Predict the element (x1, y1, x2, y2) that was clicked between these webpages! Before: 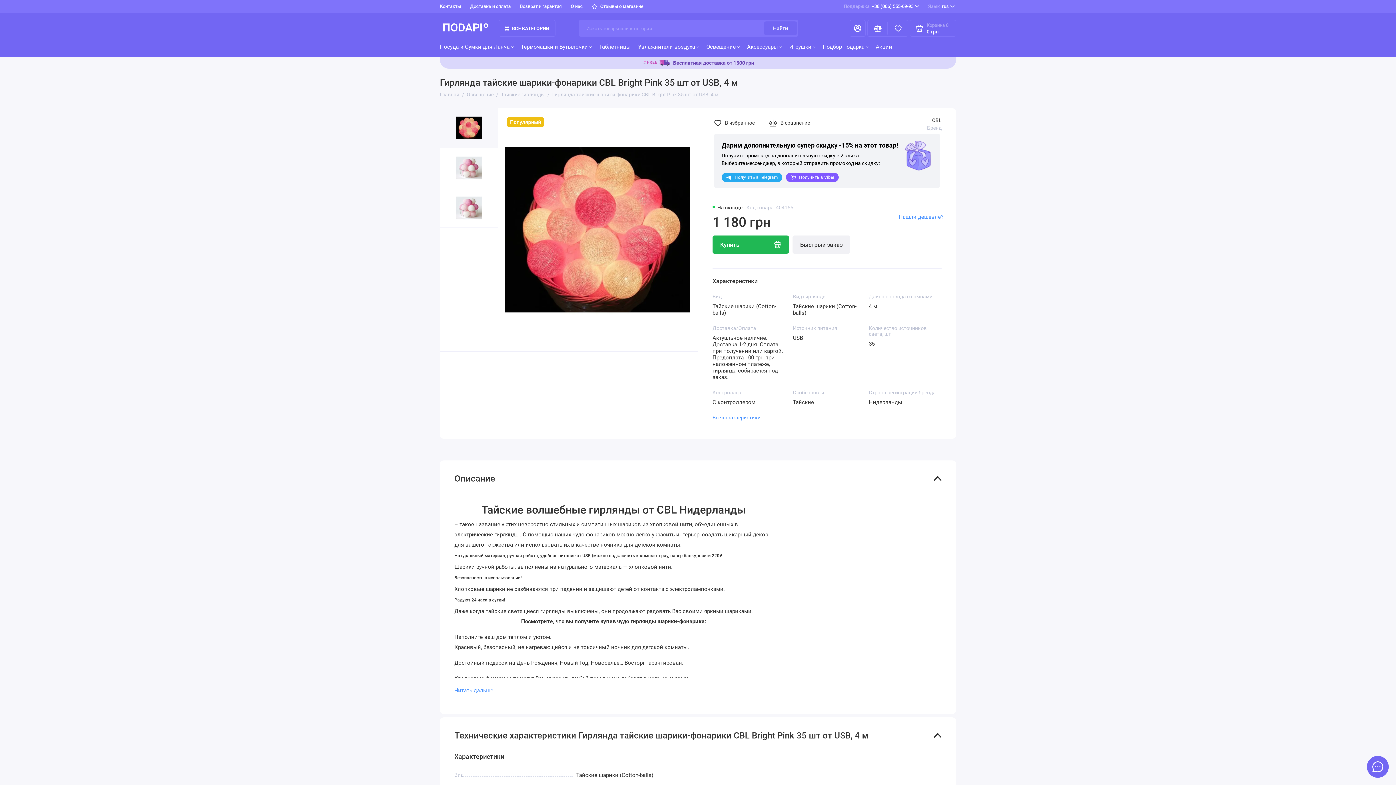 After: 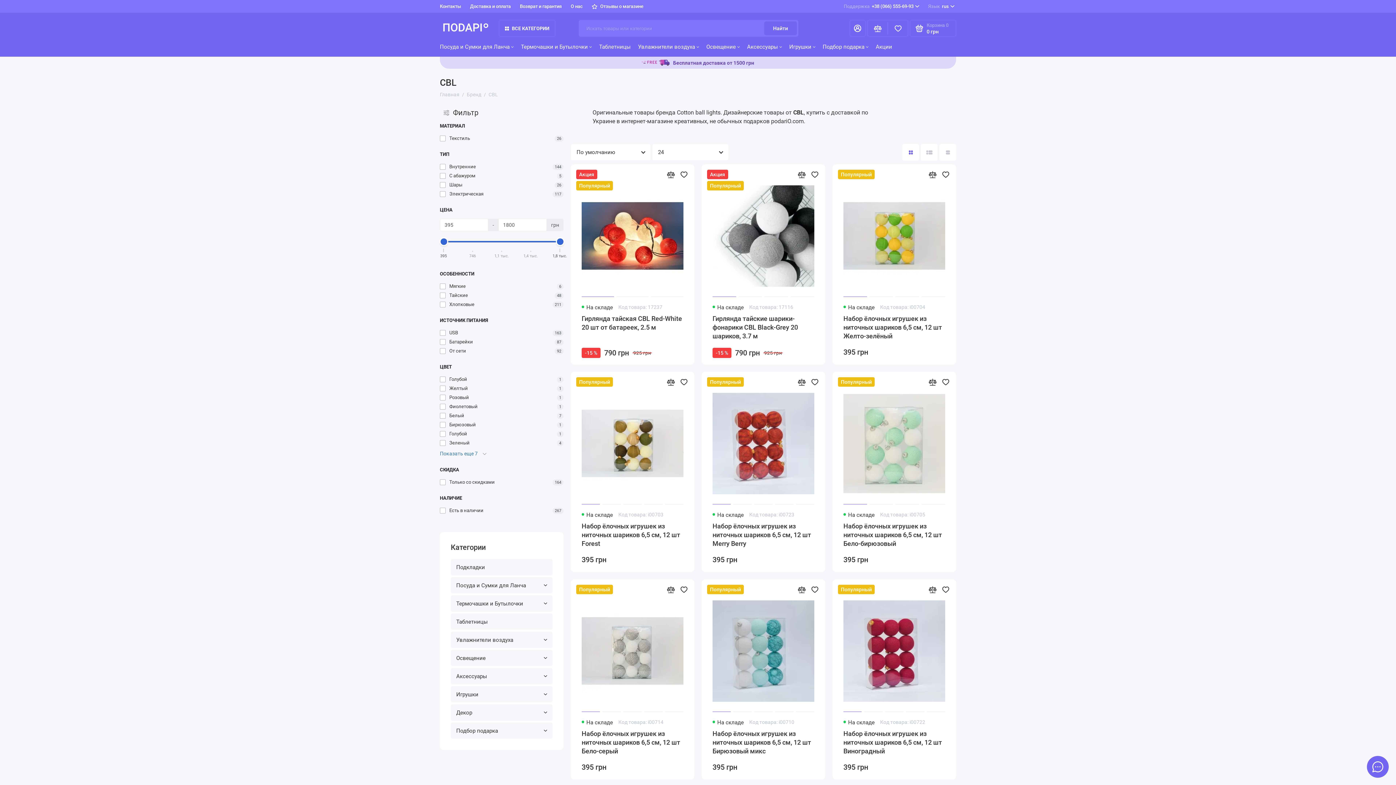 Action: label: CBL bbox: (932, 117, 941, 123)